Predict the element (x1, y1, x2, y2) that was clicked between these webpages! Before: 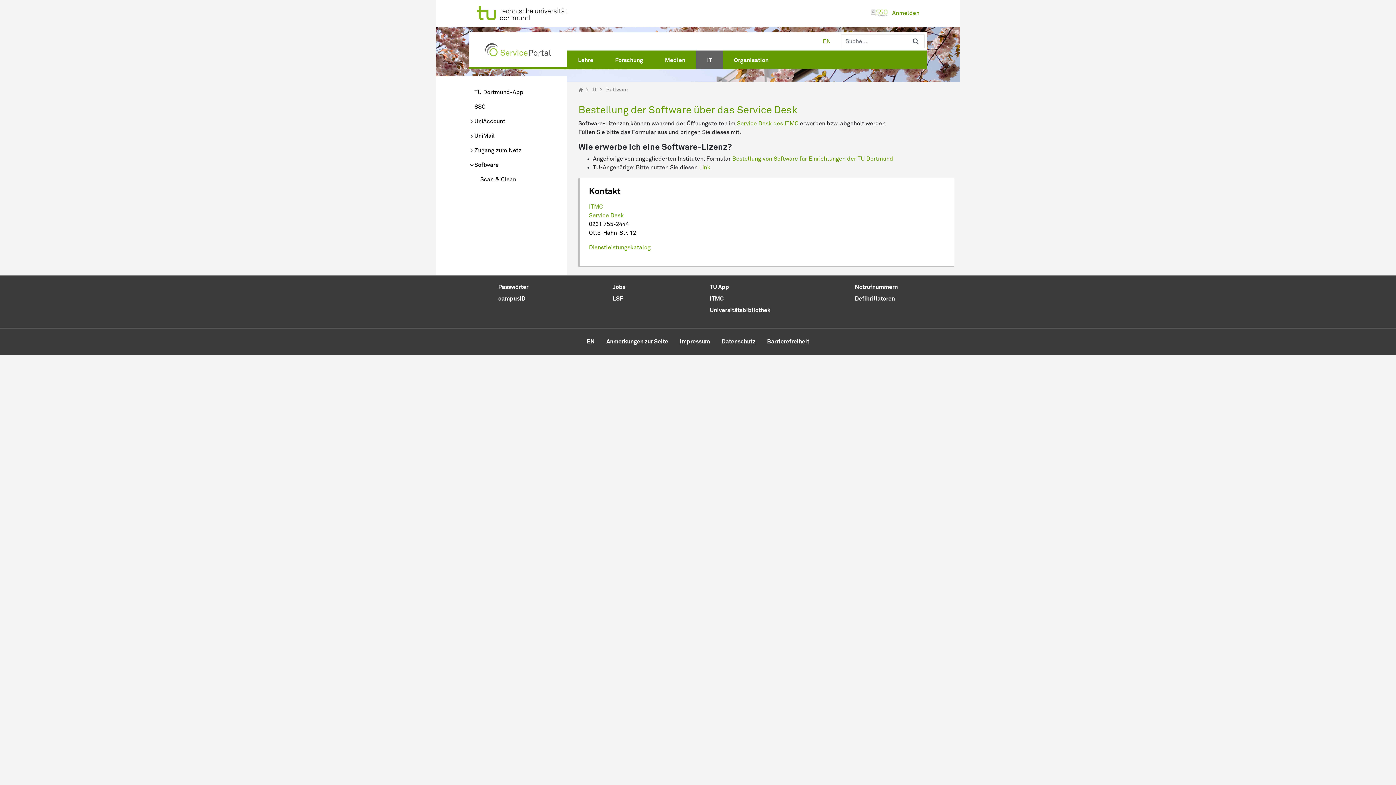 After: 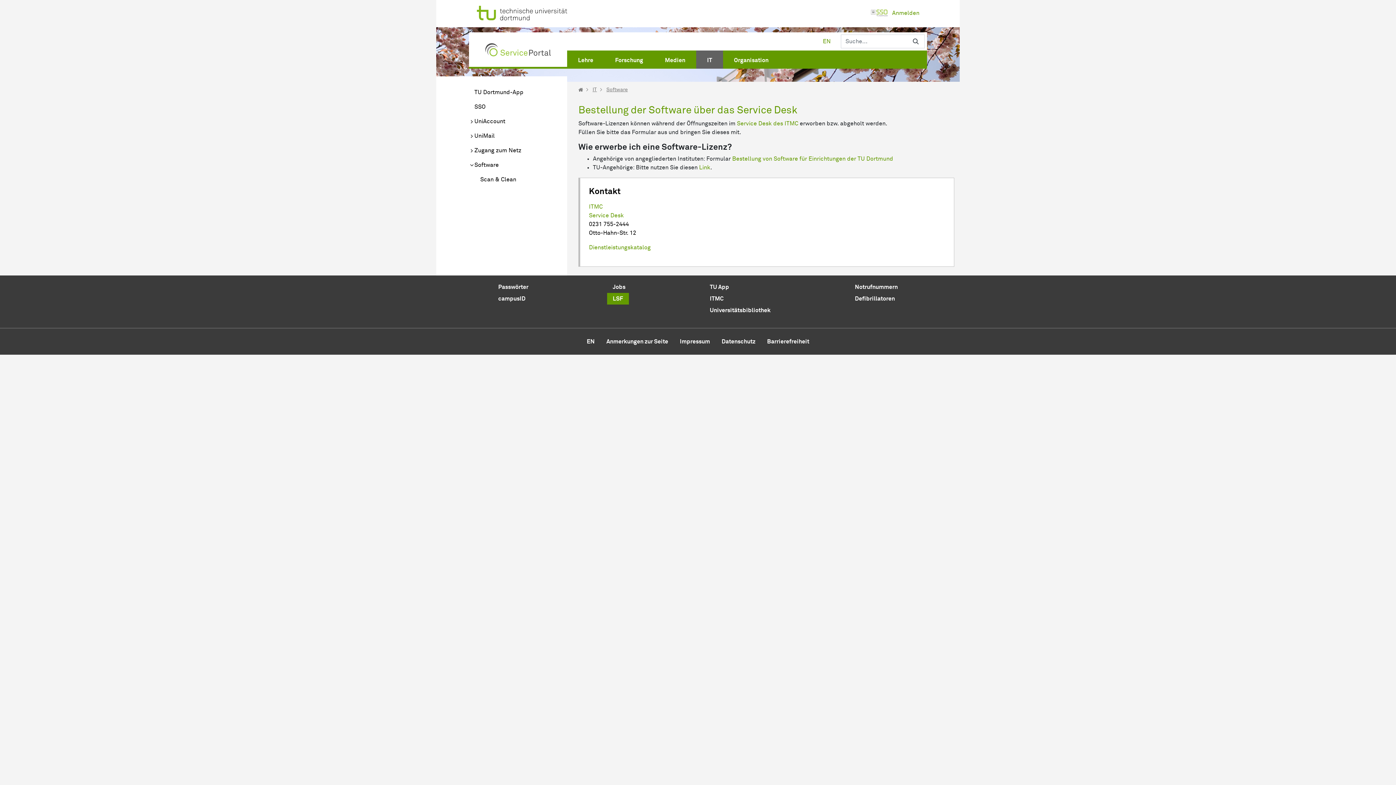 Action: bbox: (607, 293, 628, 304) label: LSF